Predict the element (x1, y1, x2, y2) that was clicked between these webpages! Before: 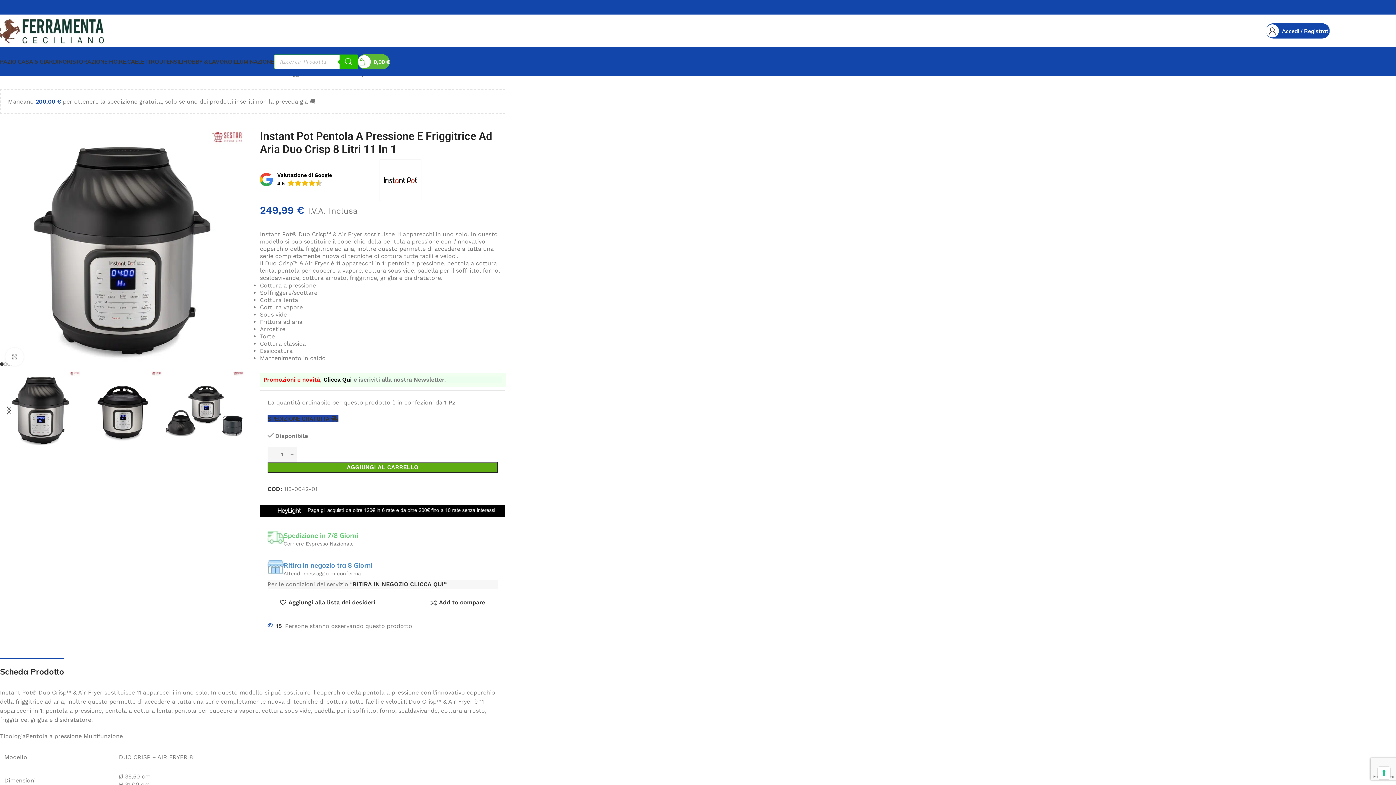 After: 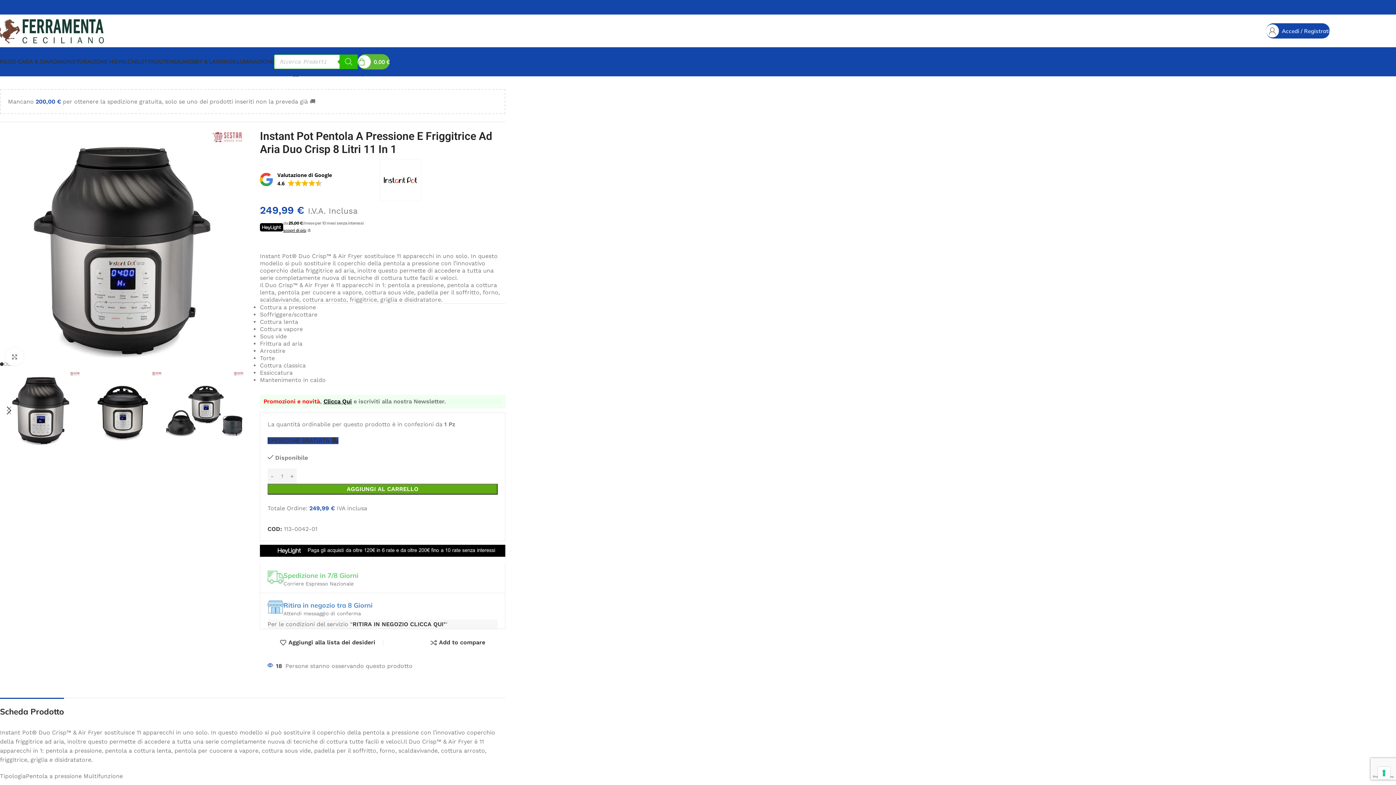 Action: label: Accedi / Registrati bbox: (1266, 23, 1330, 38)